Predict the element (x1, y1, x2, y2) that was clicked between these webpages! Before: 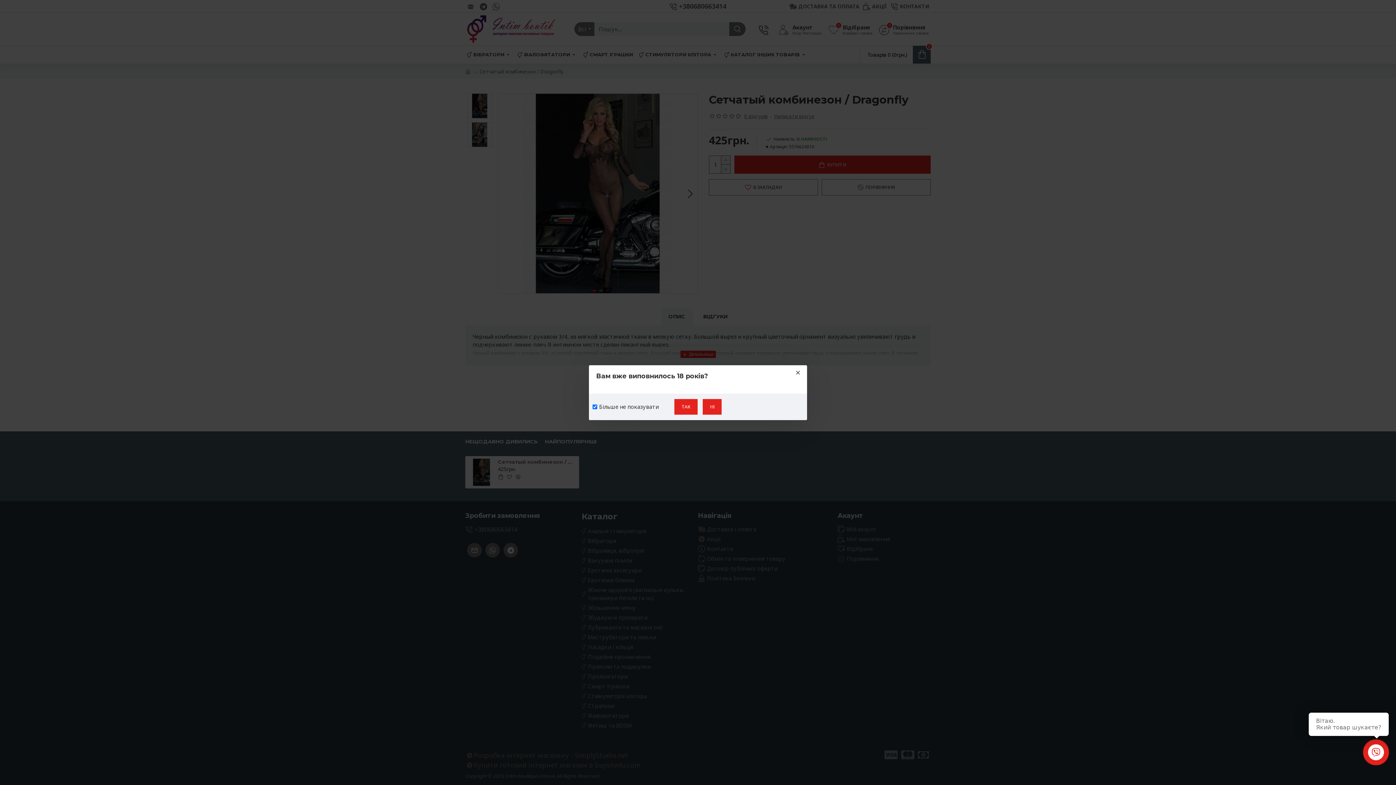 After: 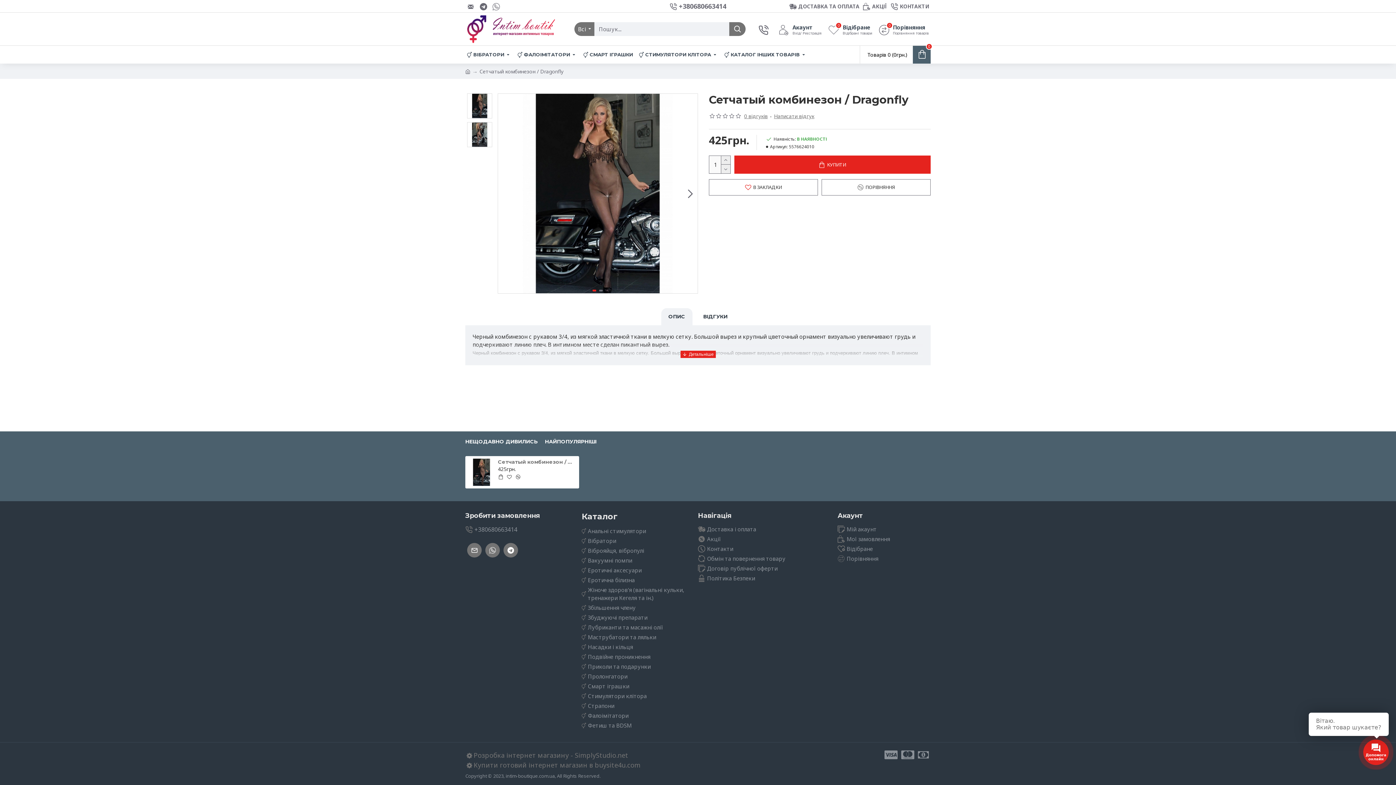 Action: bbox: (792, 367, 803, 378)